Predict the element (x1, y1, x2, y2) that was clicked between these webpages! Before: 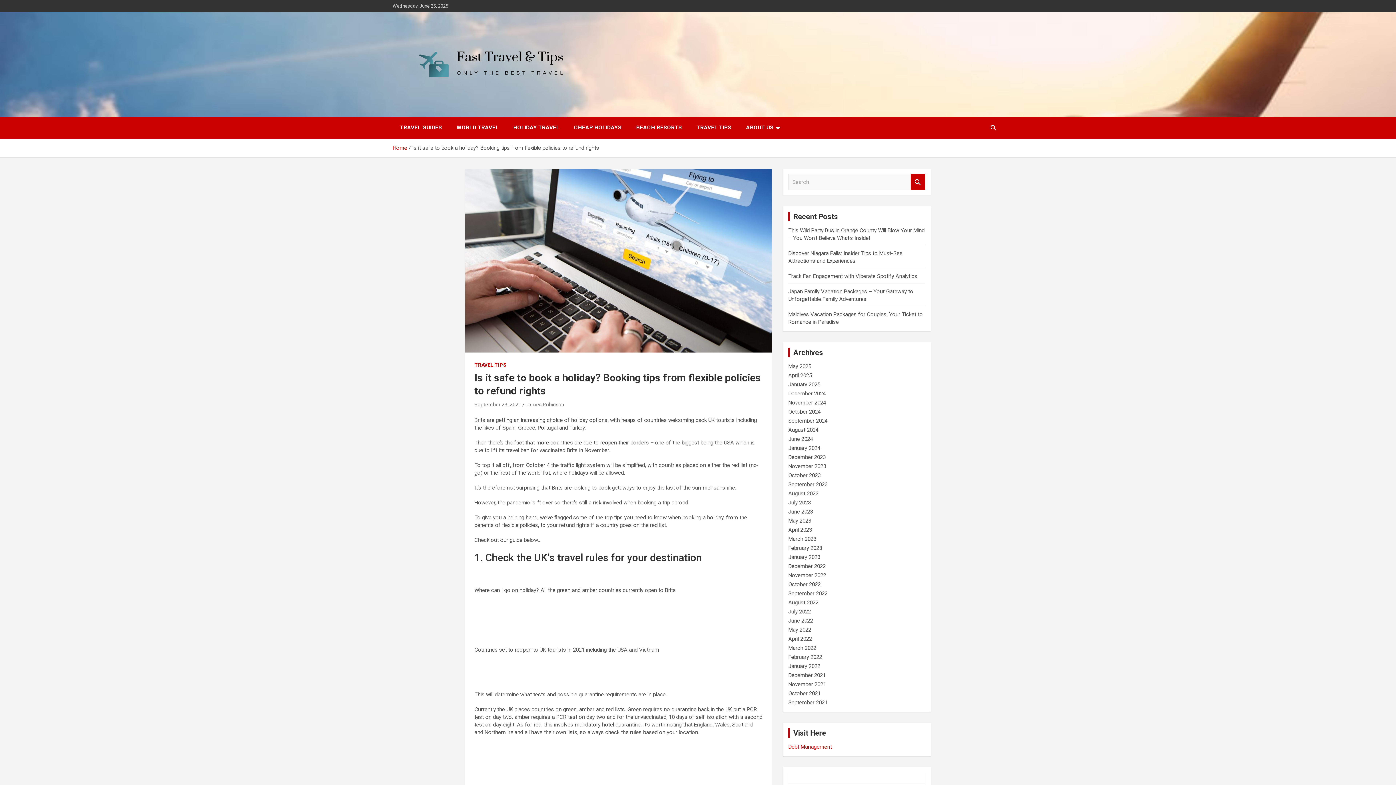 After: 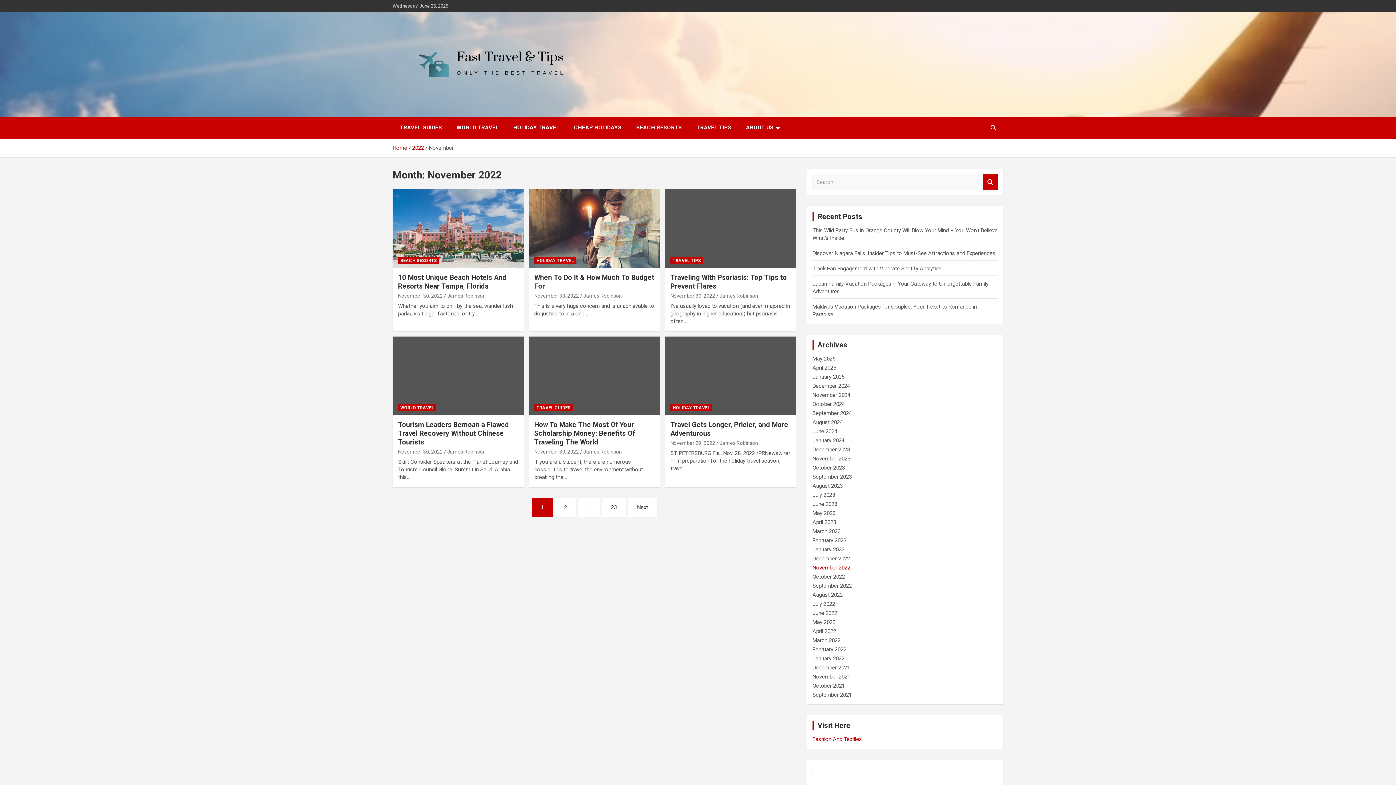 Action: bbox: (788, 572, 826, 579) label: November 2022